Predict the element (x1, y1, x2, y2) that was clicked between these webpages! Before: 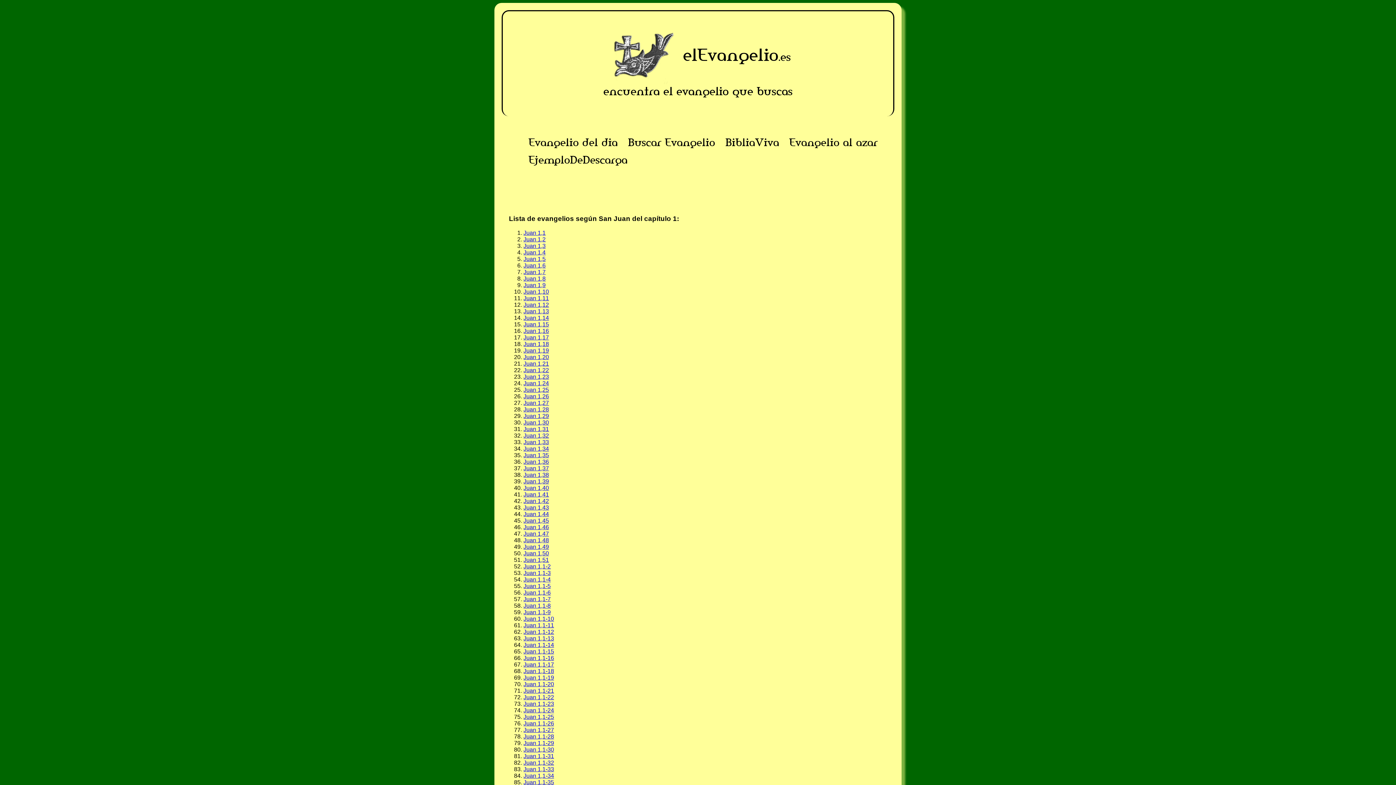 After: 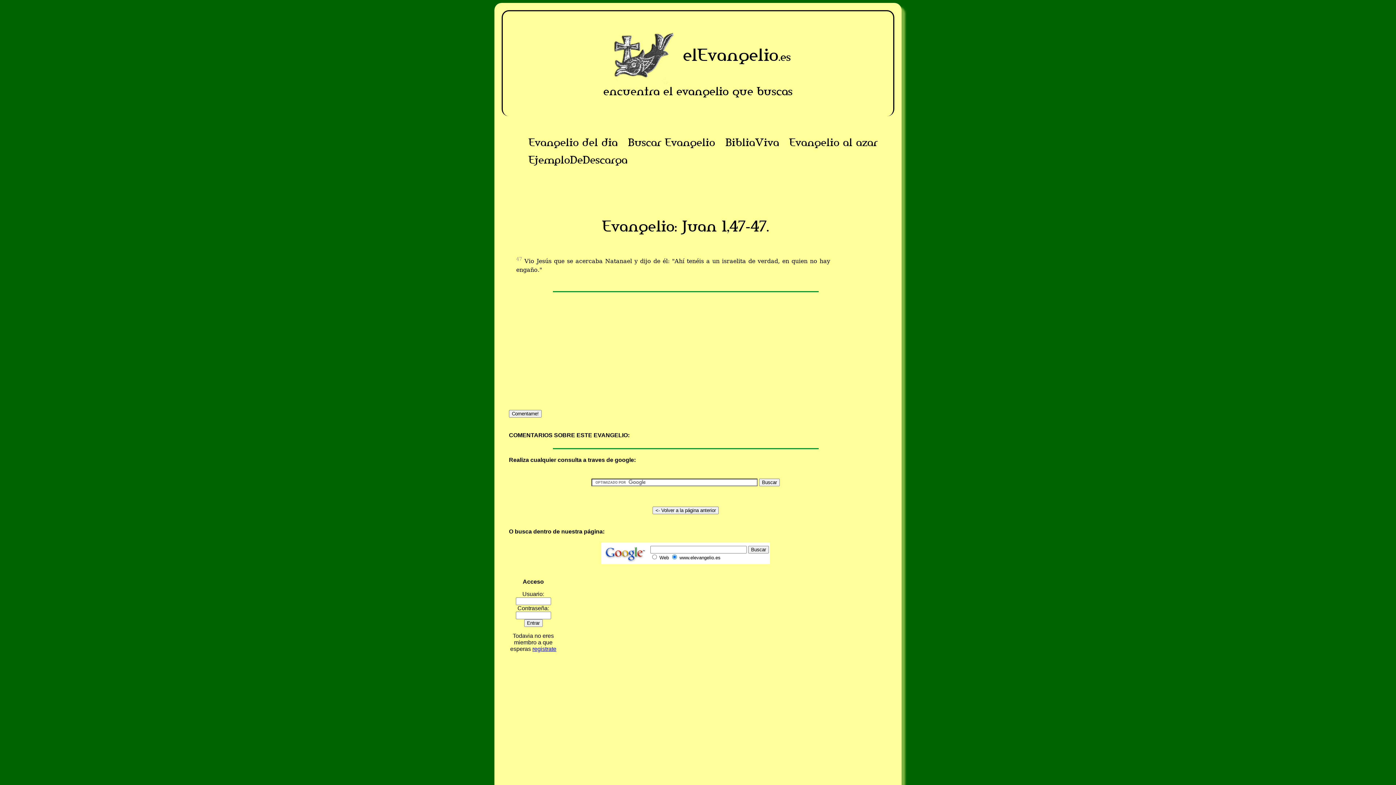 Action: bbox: (523, 530, 549, 536) label: Juan 1,47